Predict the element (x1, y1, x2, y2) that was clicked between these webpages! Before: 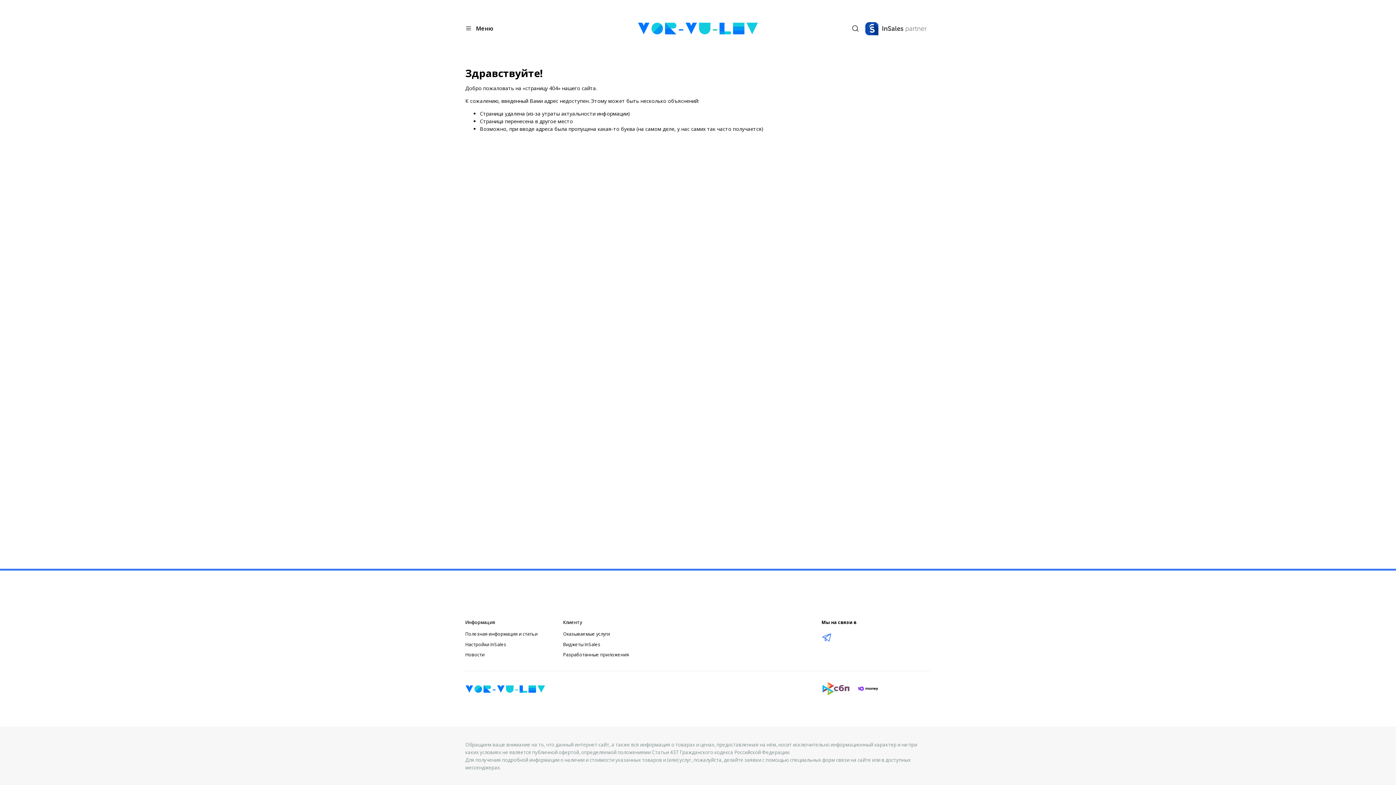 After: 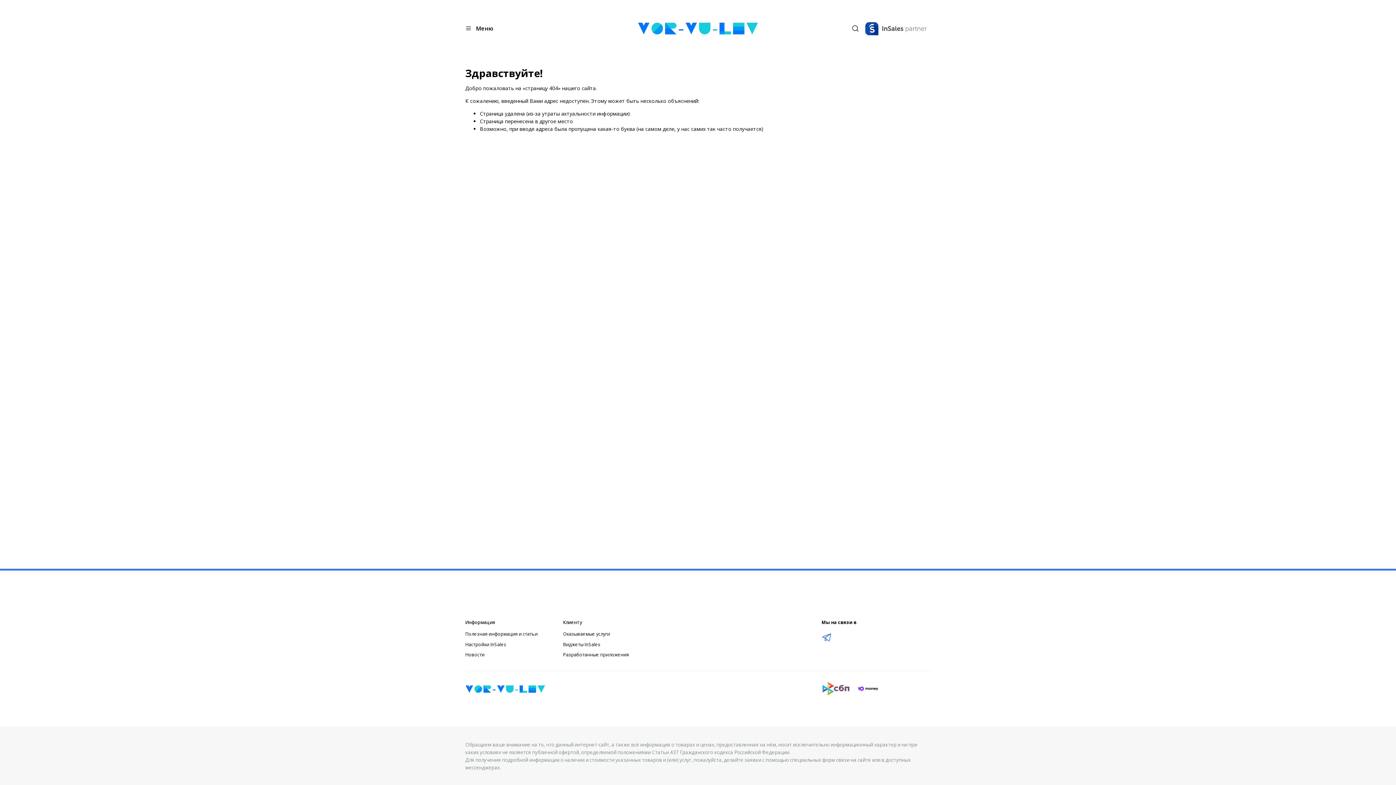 Action: bbox: (821, 632, 832, 643)